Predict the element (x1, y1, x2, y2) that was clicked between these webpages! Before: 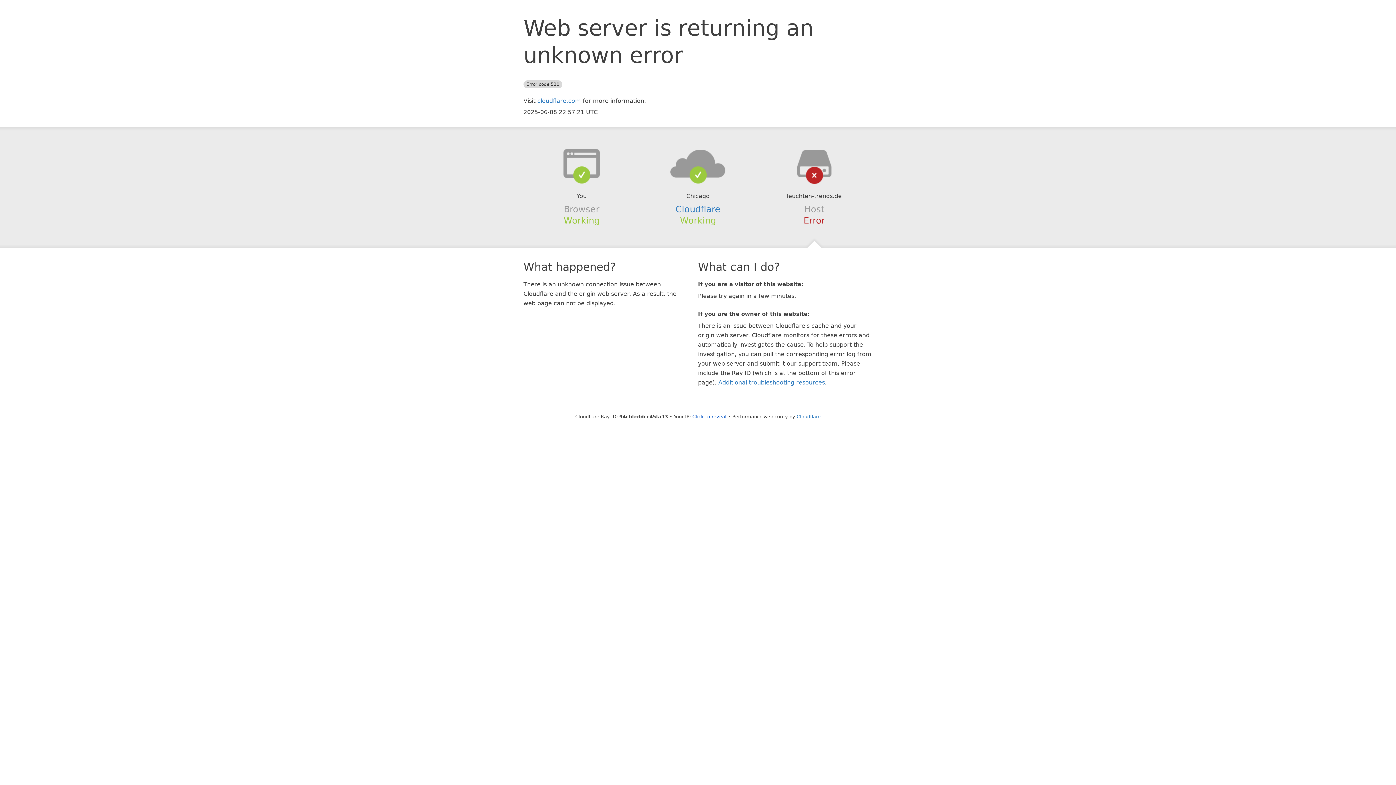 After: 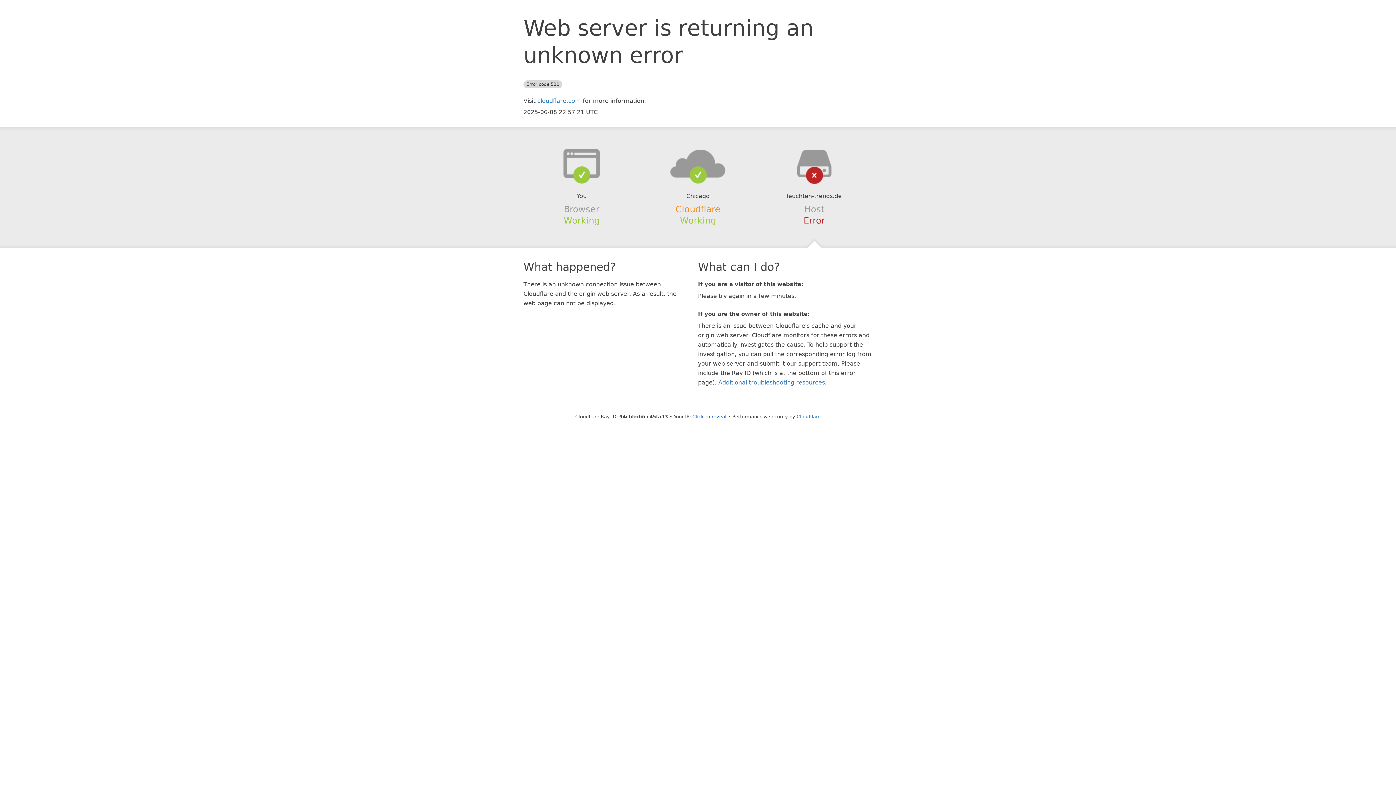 Action: label: Cloudflare bbox: (675, 204, 720, 214)